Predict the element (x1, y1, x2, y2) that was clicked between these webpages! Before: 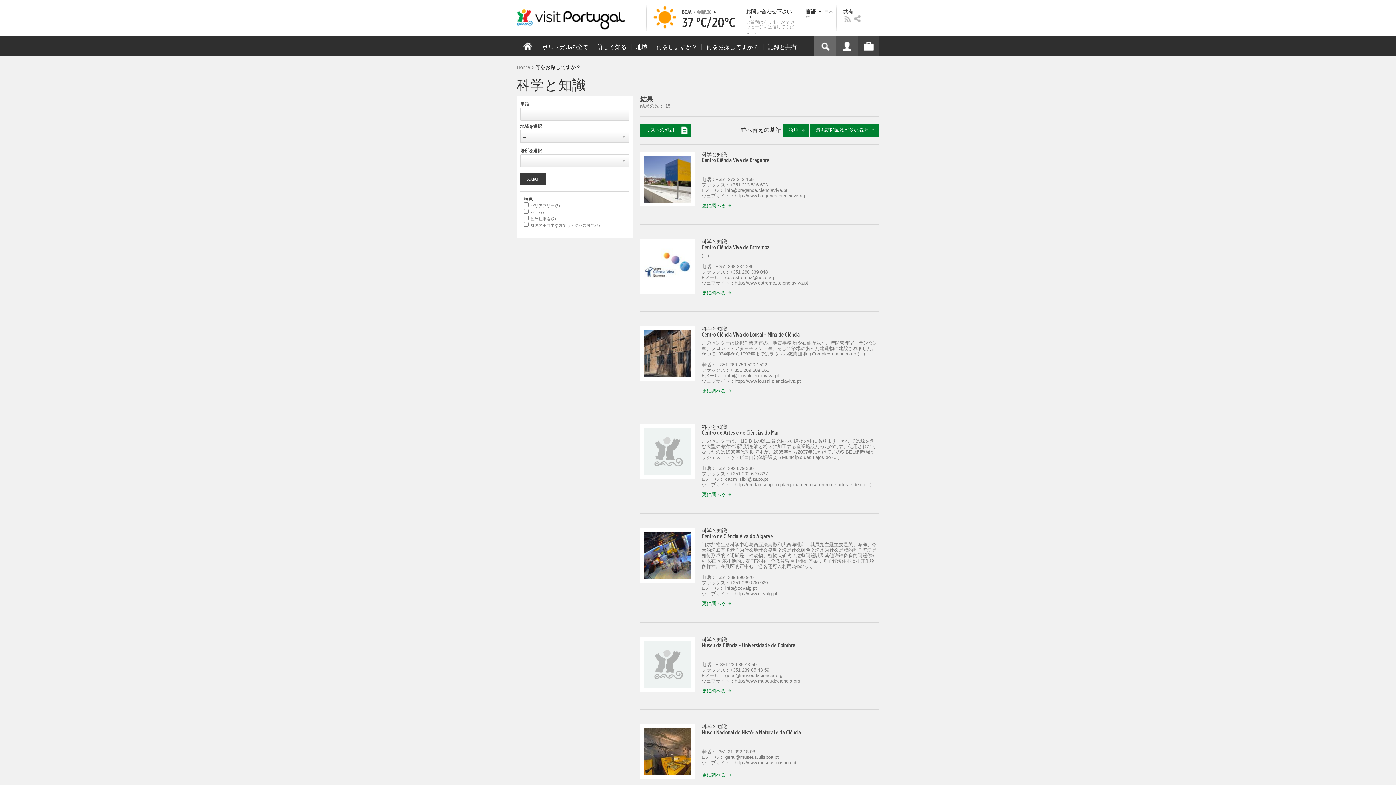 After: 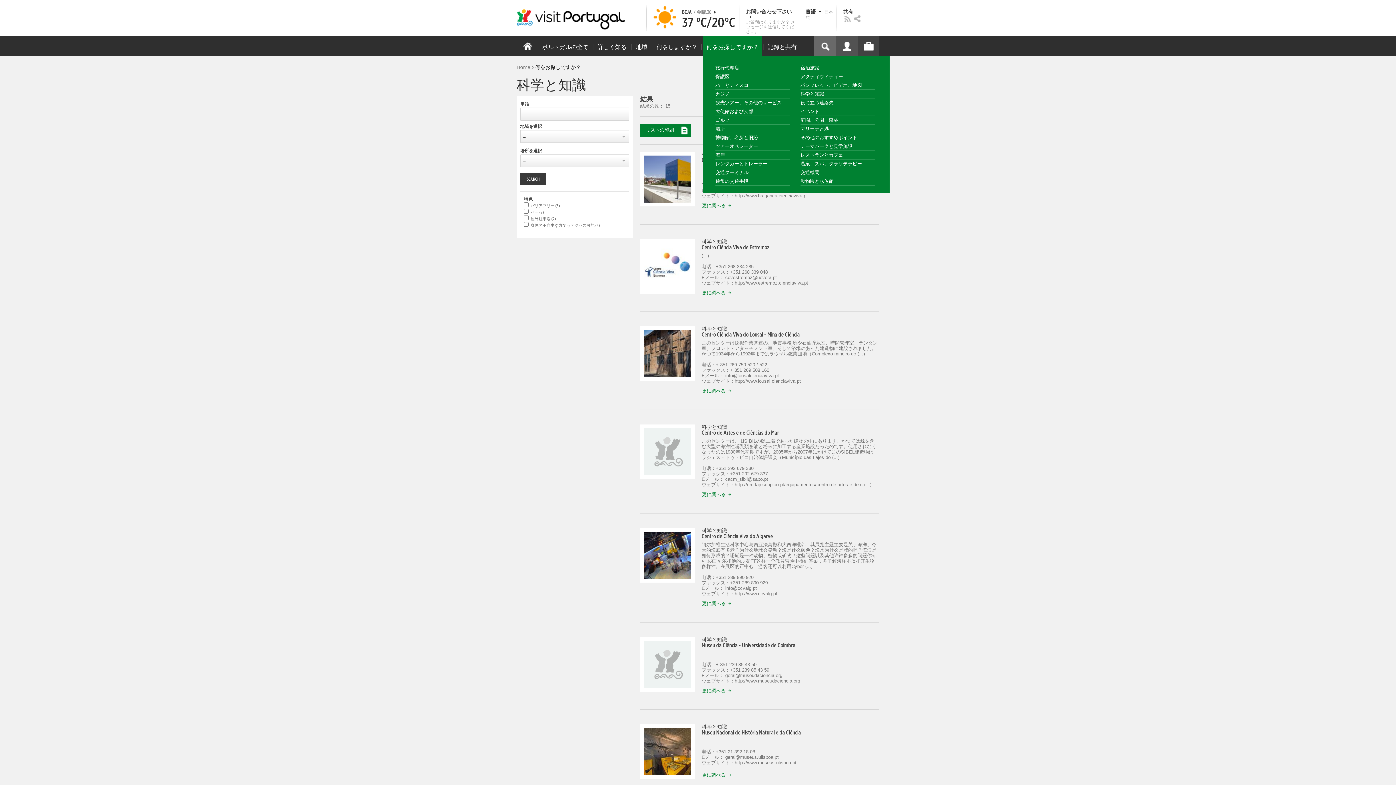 Action: bbox: (702, 36, 764, 56) label: 何をお探しですか？|